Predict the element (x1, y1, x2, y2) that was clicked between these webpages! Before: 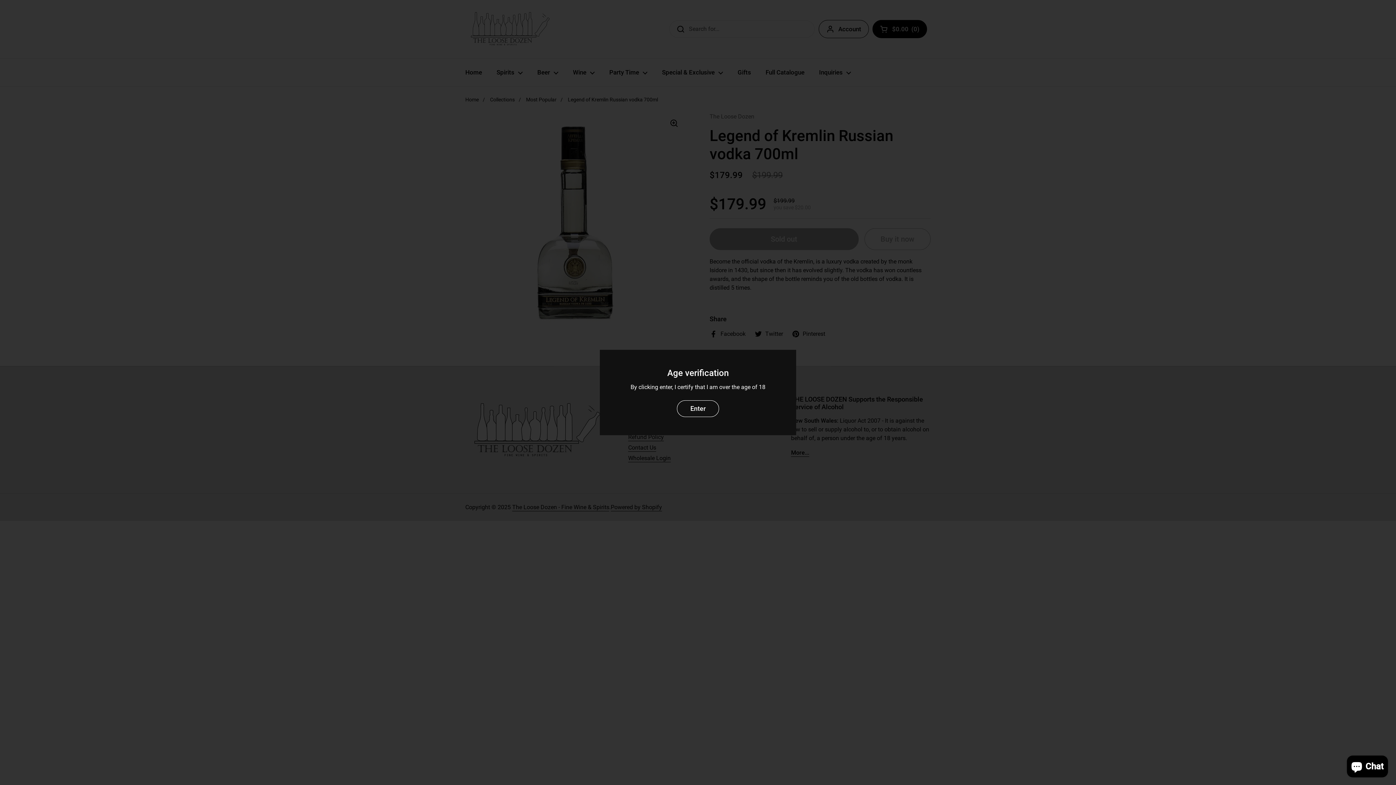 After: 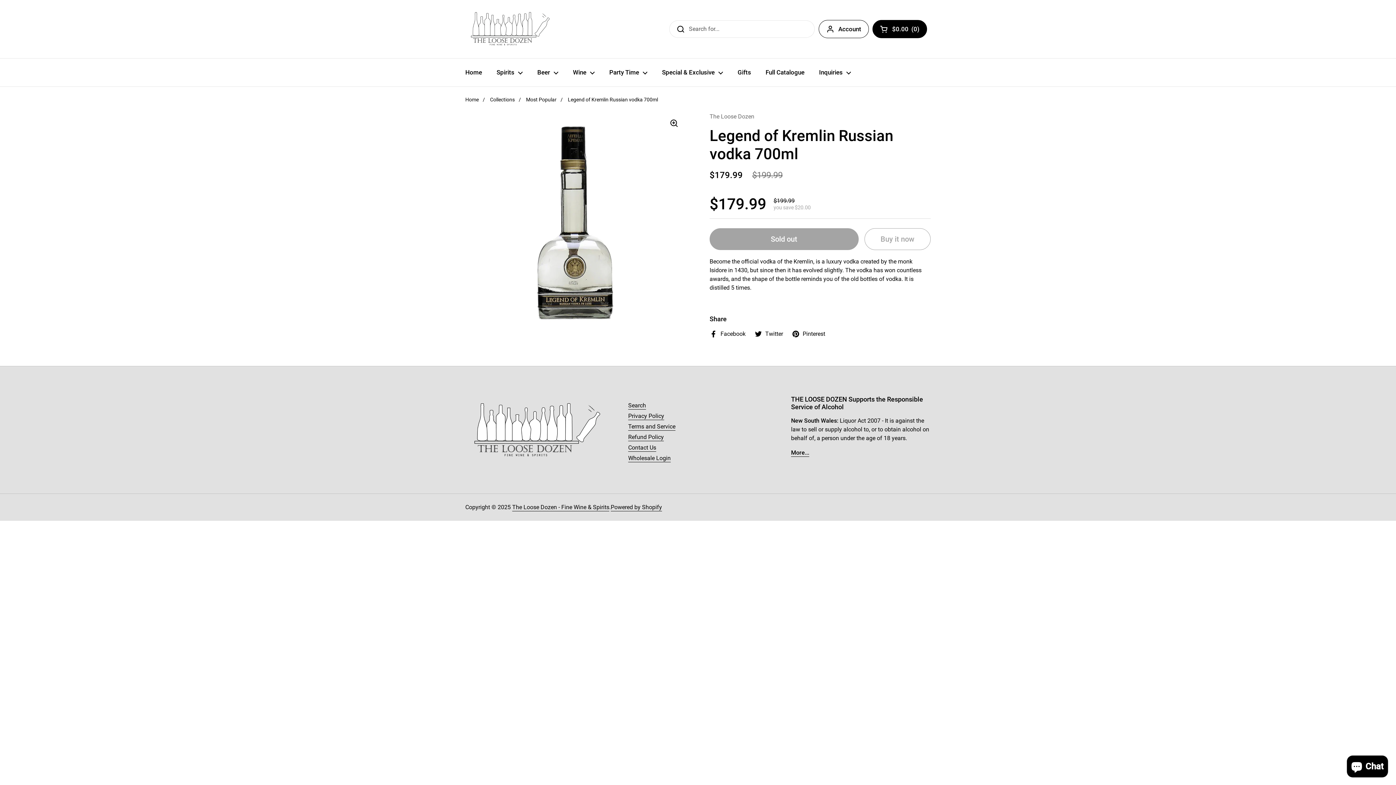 Action: bbox: (677, 400, 719, 417) label: Enter